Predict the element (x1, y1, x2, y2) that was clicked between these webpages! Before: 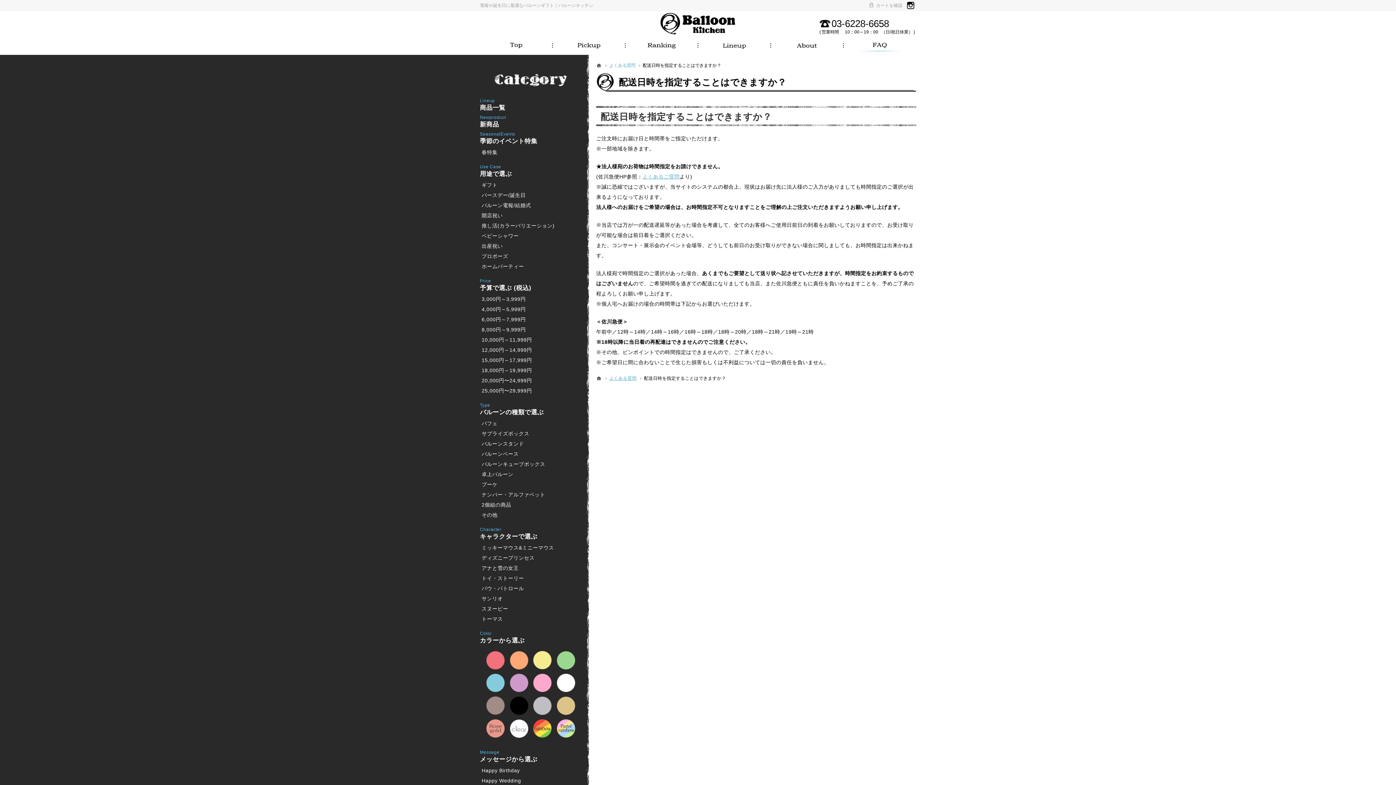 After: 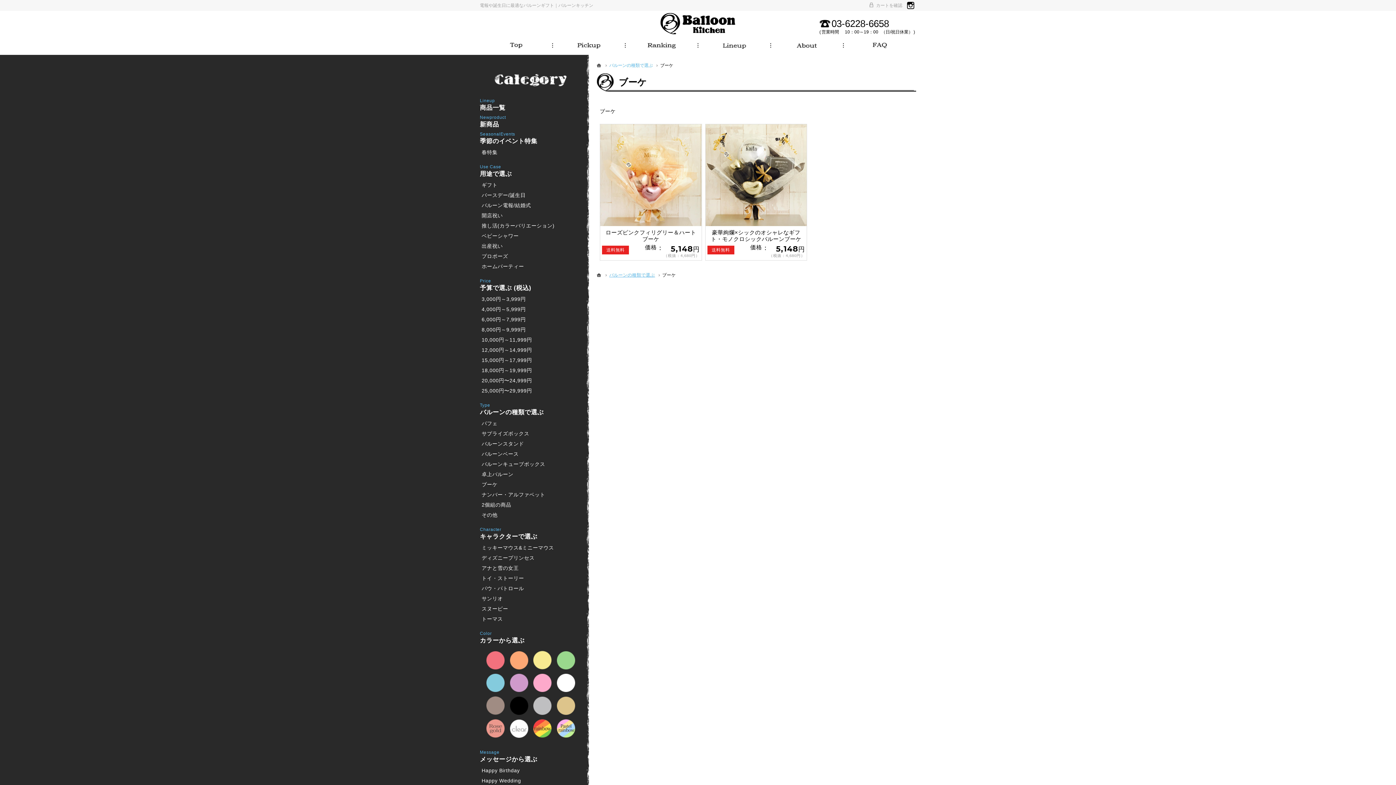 Action: bbox: (480, 479, 581, 489) label: ブーケ